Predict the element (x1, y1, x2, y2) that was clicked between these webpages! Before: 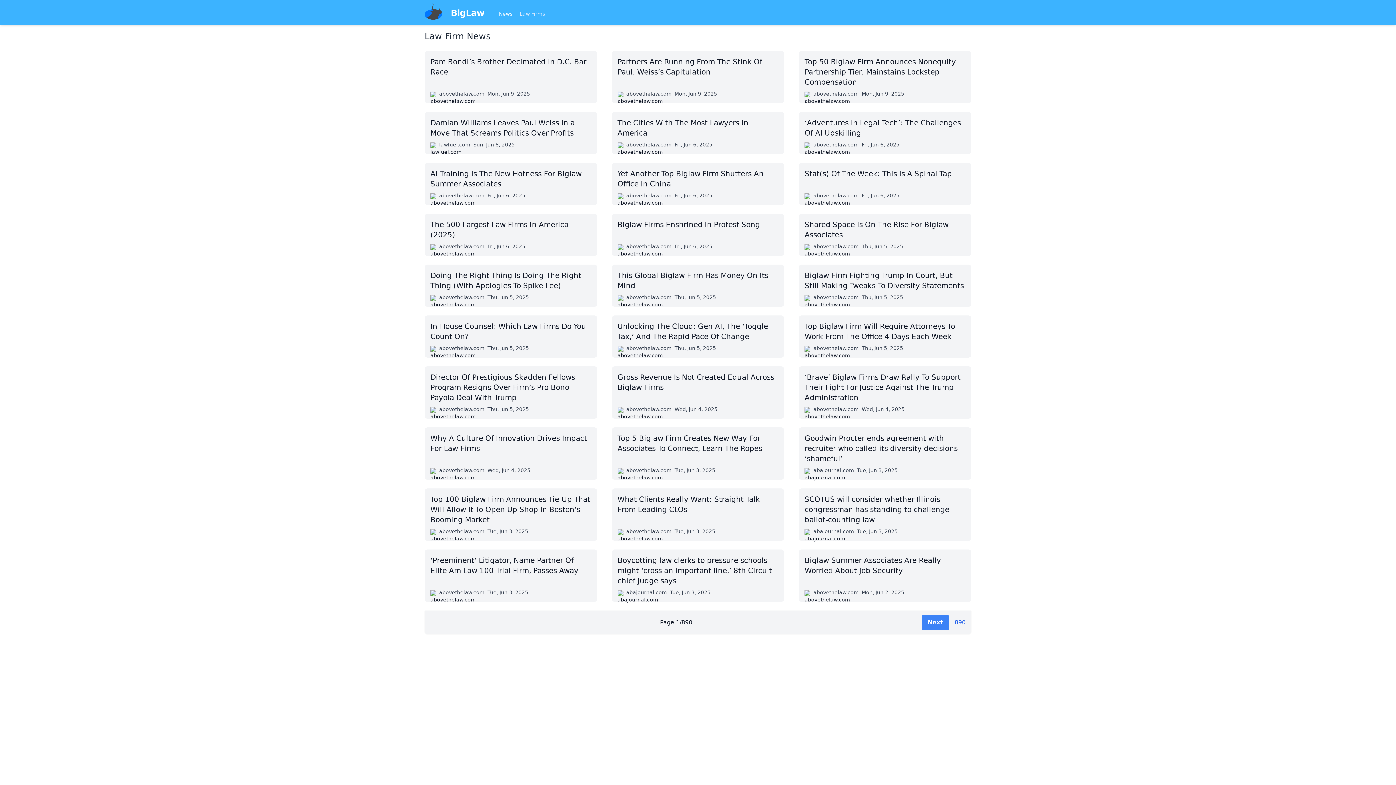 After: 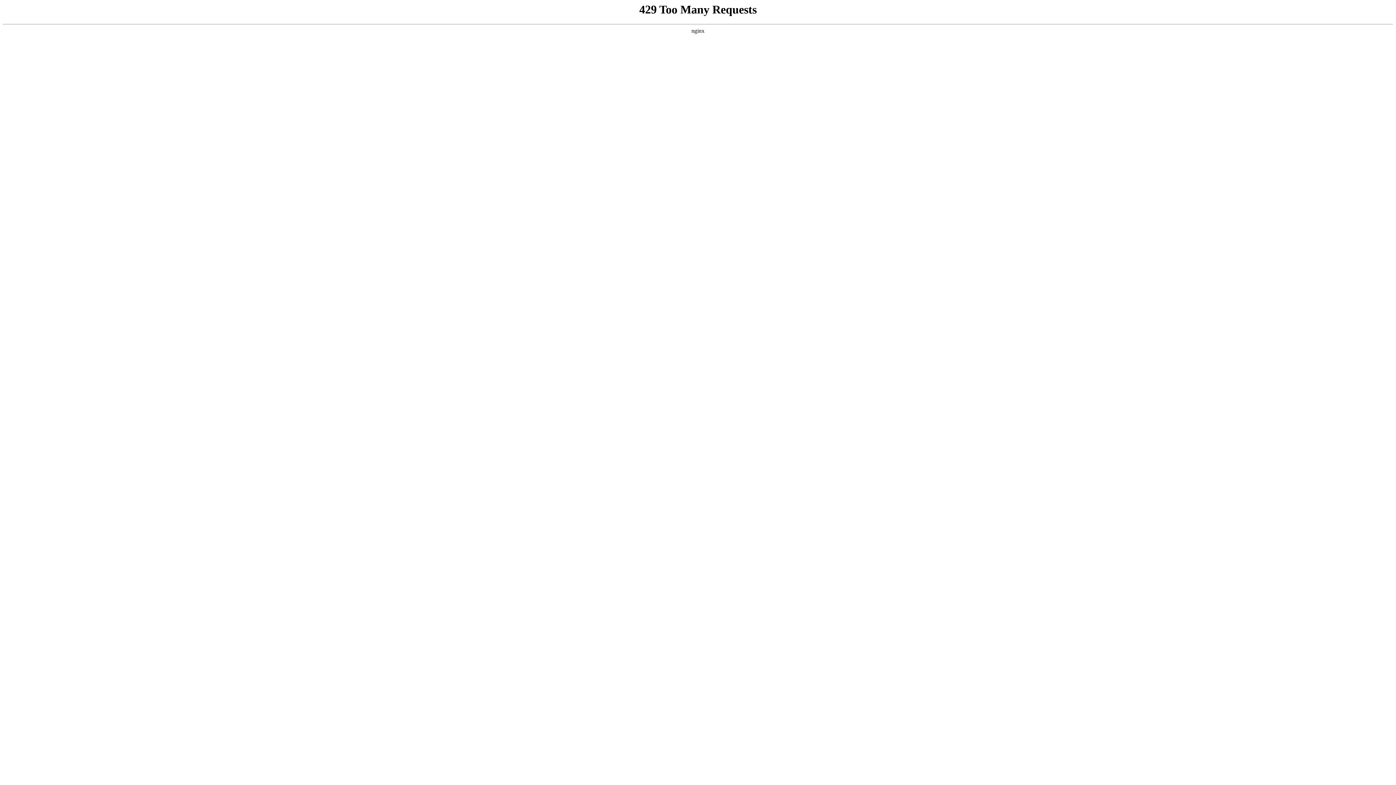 Action: bbox: (799, 213, 971, 256) label: Shared Space Is On The Rise For Biglaw Associates
abovethelaw.com
Thu, Jun 5, 2025